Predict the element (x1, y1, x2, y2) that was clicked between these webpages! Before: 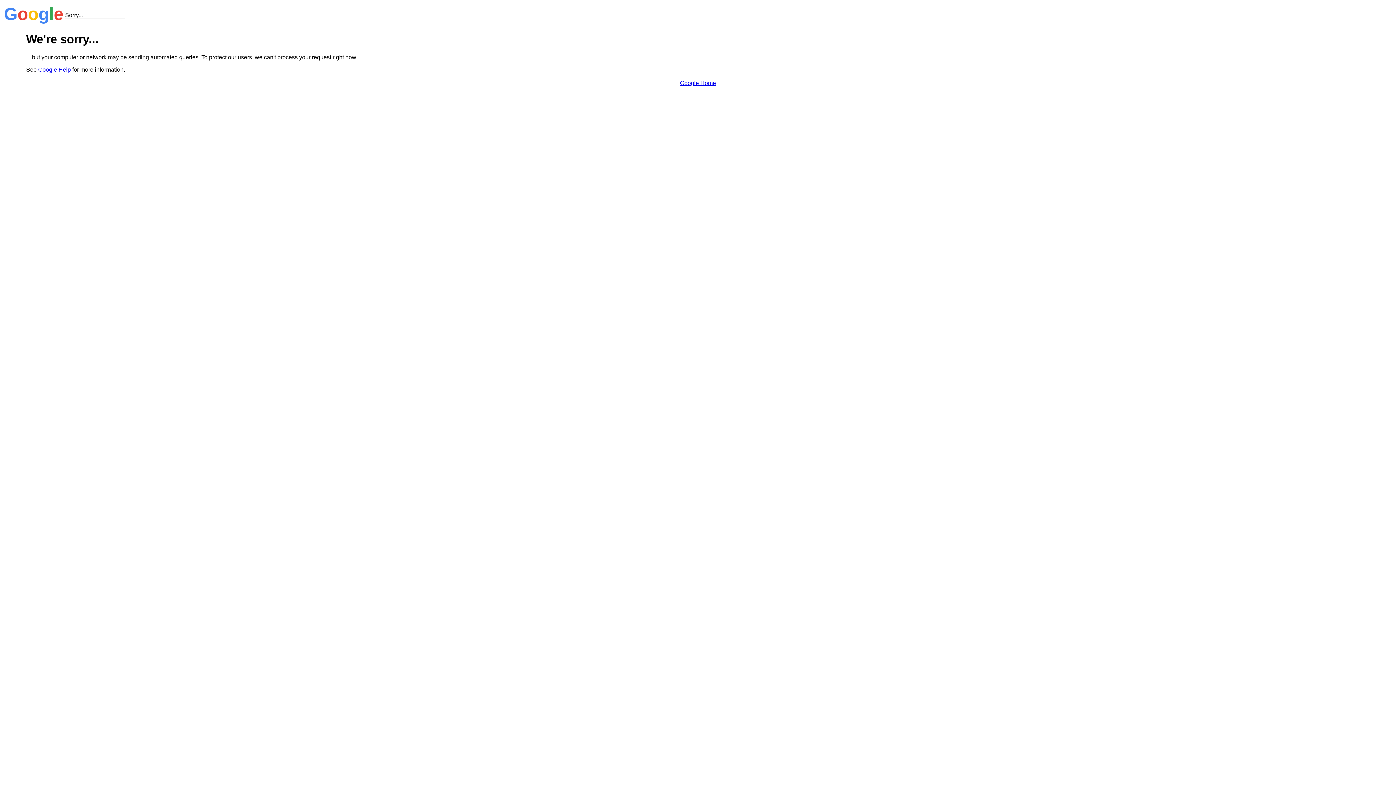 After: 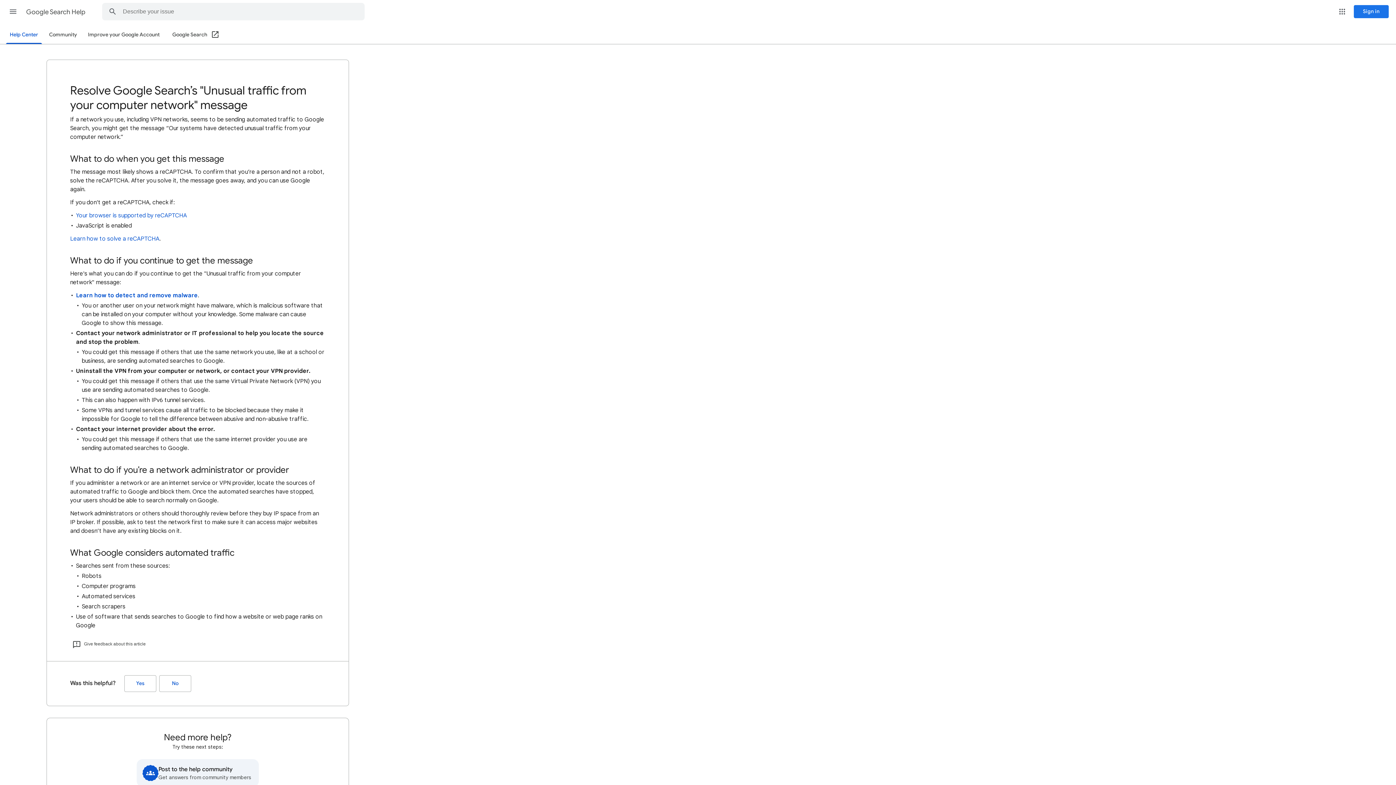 Action: bbox: (38, 66, 70, 72) label: Google Help